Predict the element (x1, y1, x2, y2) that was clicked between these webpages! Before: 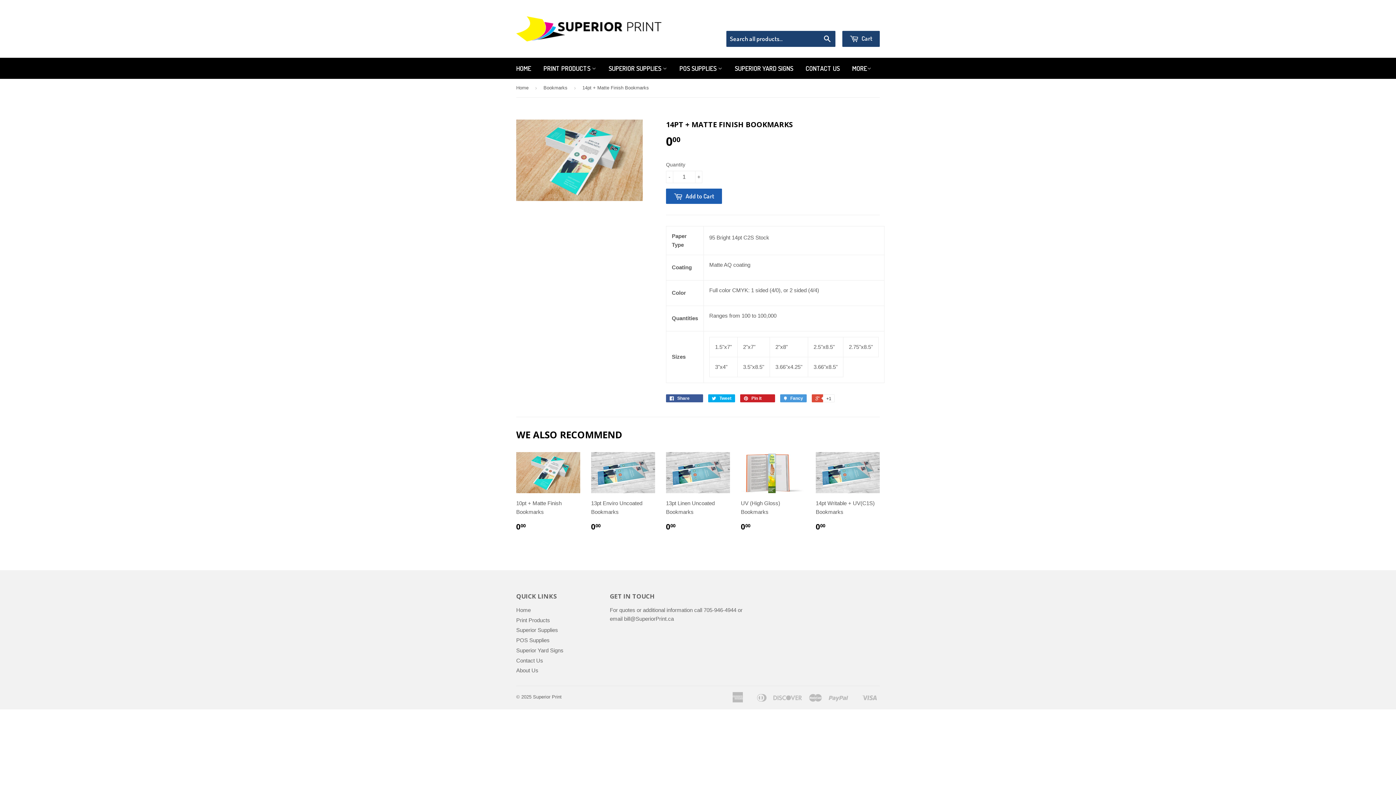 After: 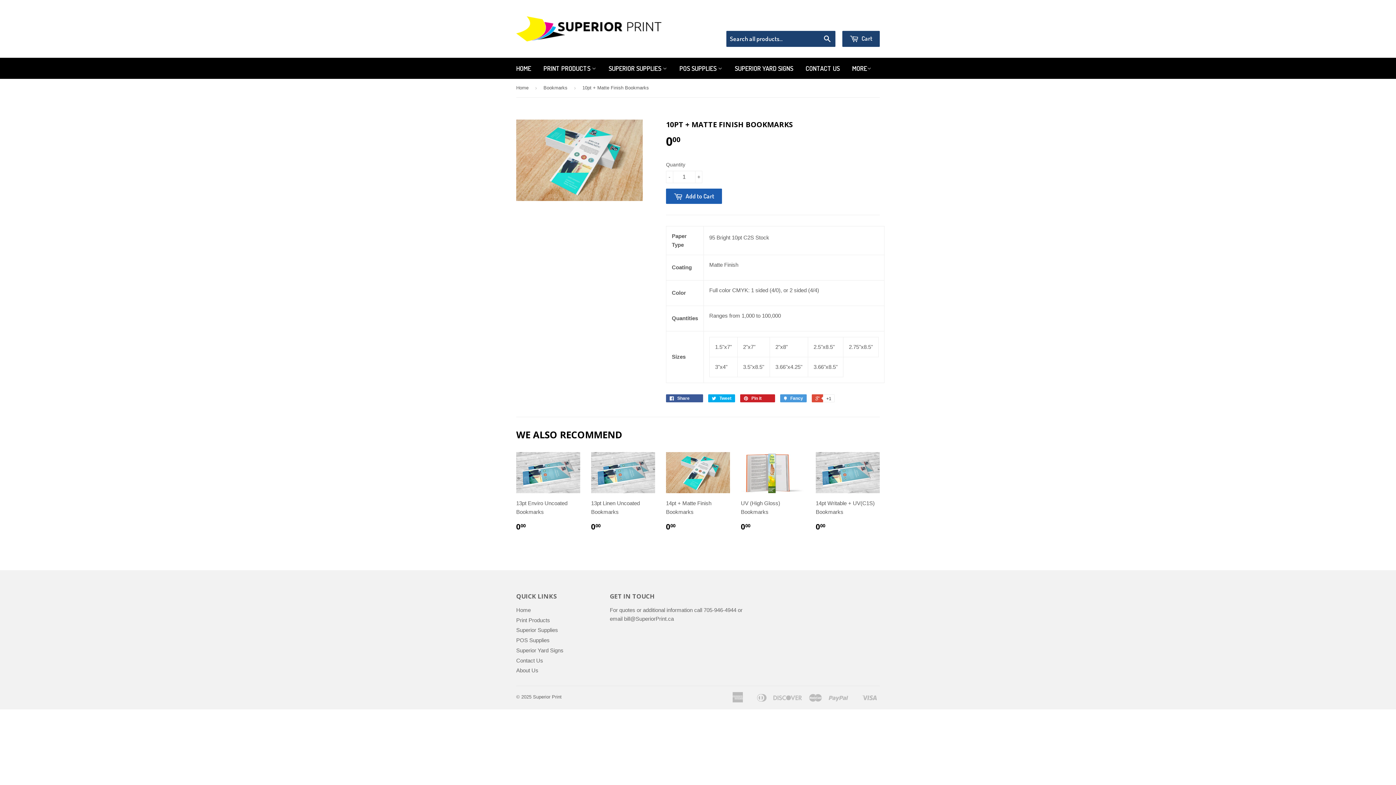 Action: label: 10pt + Matte Finish Bookmarks

000 bbox: (516, 452, 580, 537)